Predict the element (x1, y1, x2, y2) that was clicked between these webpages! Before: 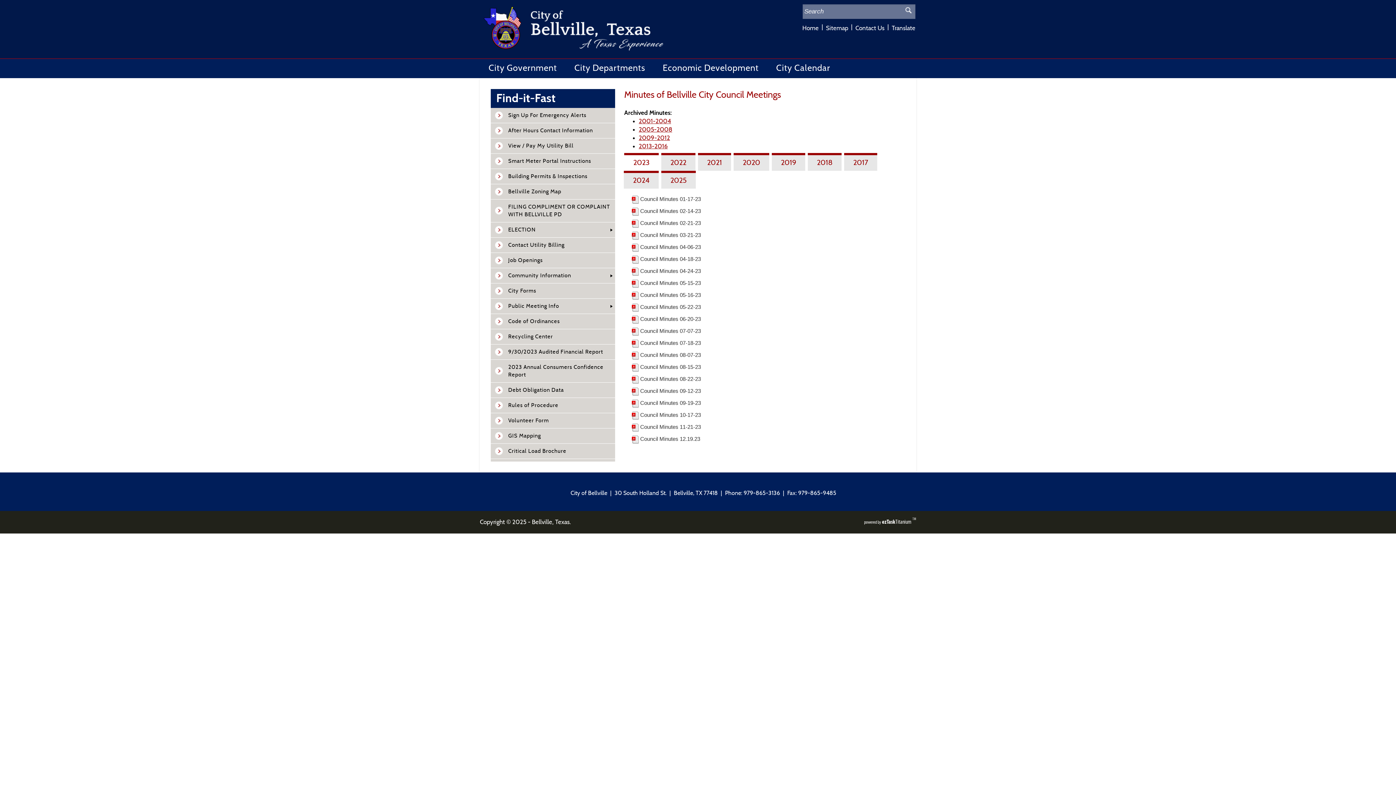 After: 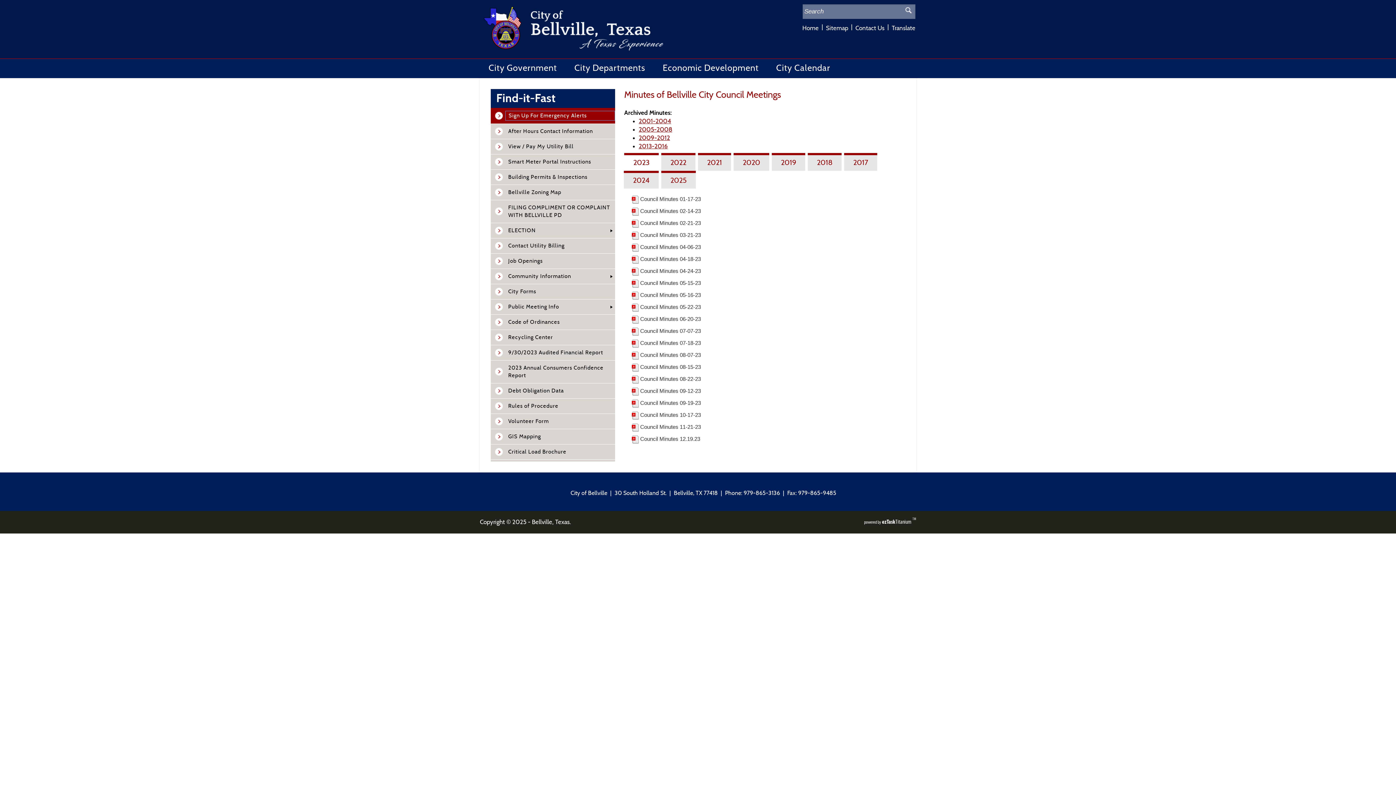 Action: bbox: (505, 110, 615, 120) label: Sign Up For Emergency Alerts